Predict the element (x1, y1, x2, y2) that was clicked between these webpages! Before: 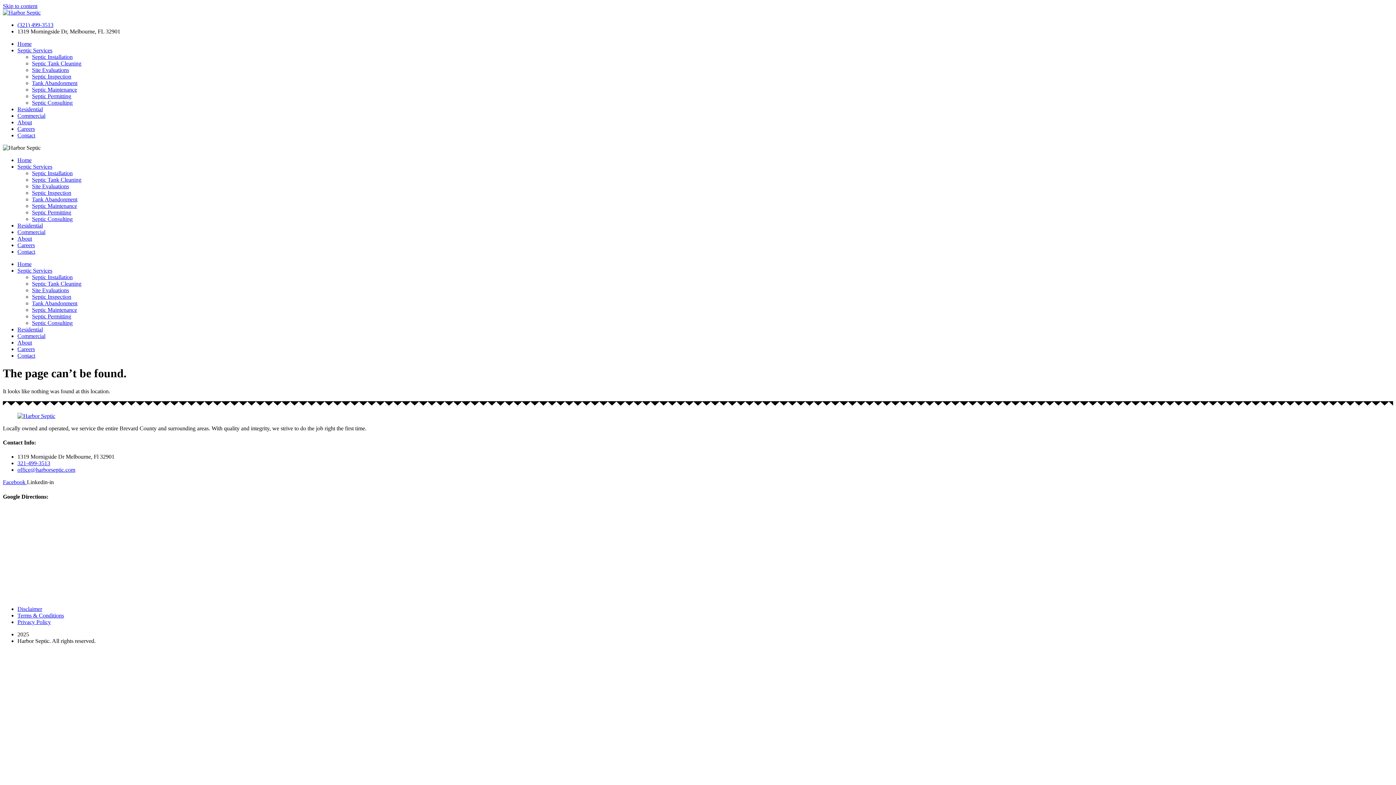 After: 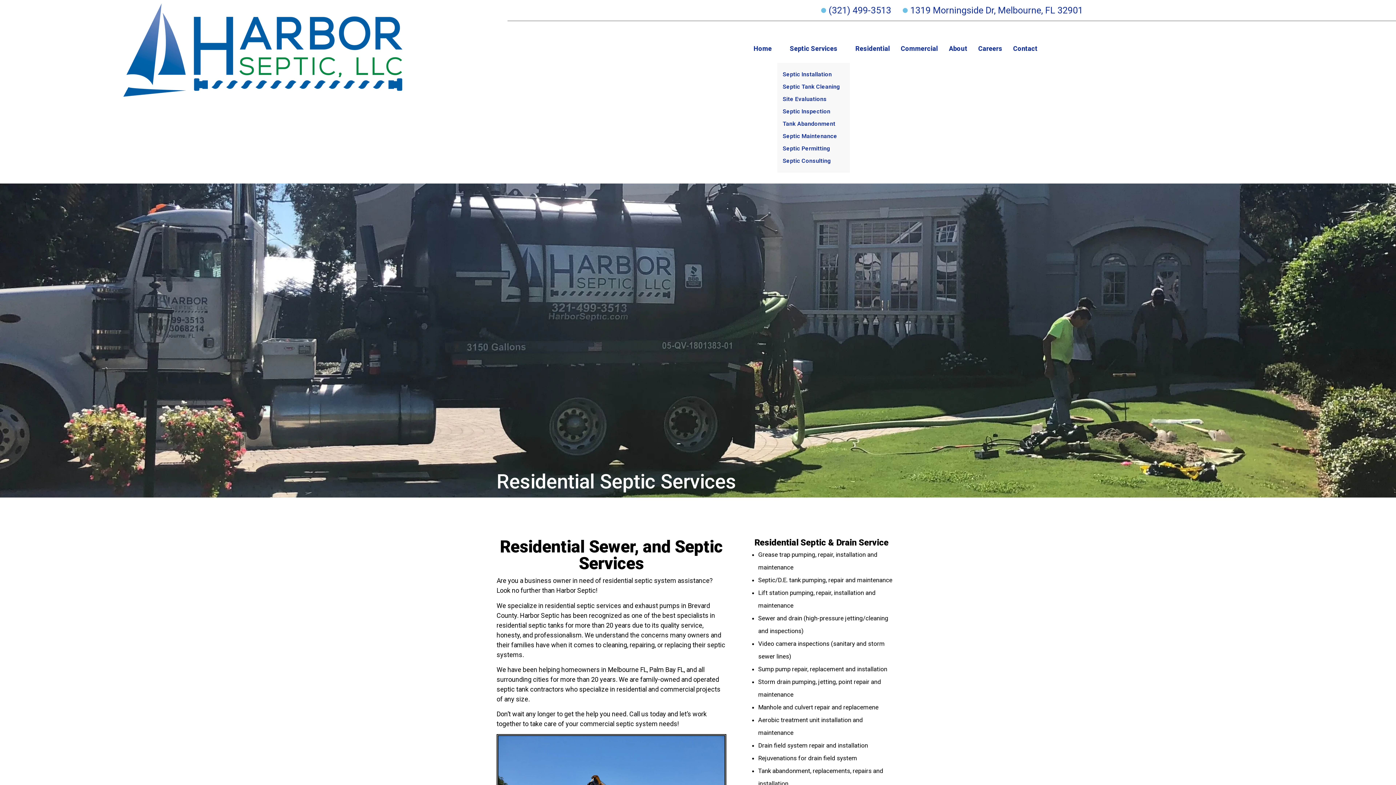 Action: label: Residential bbox: (17, 326, 42, 332)